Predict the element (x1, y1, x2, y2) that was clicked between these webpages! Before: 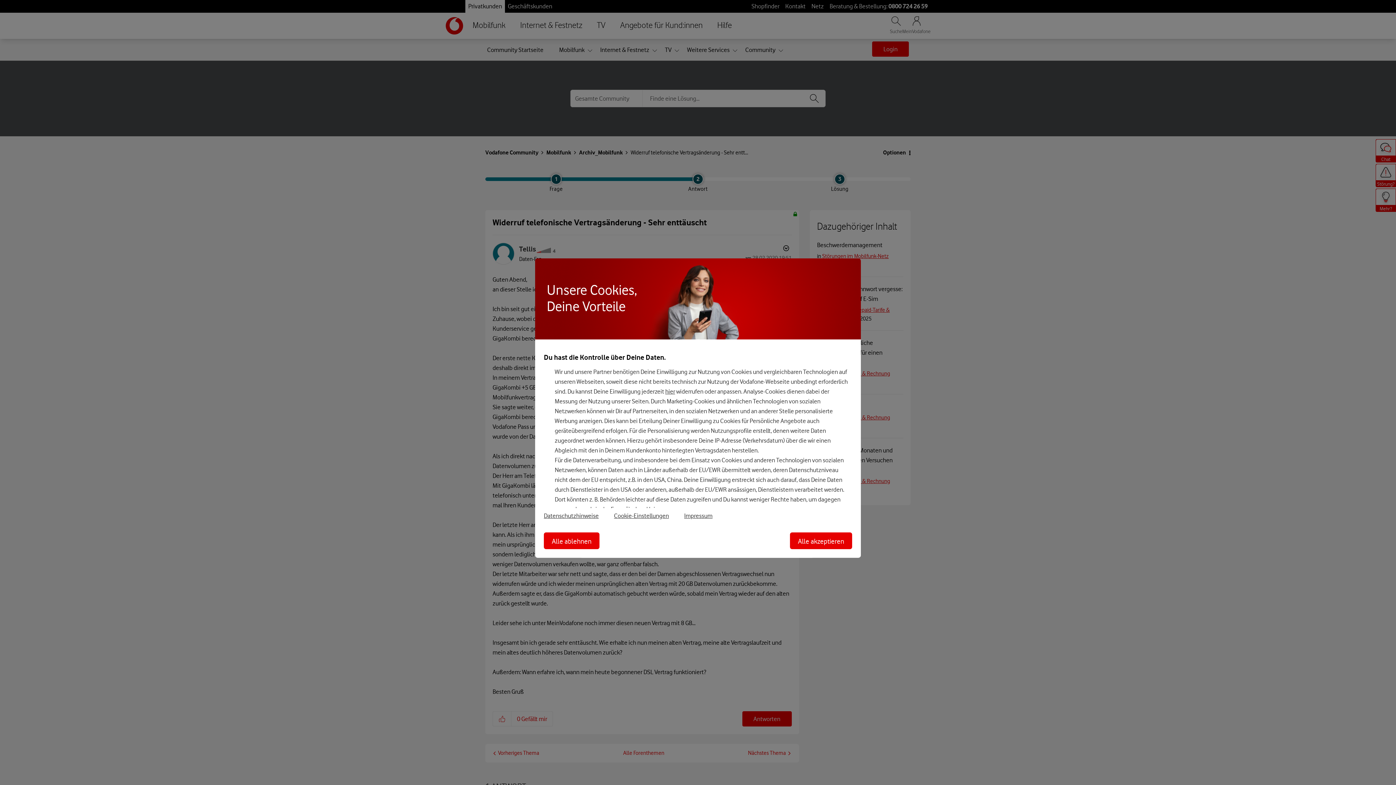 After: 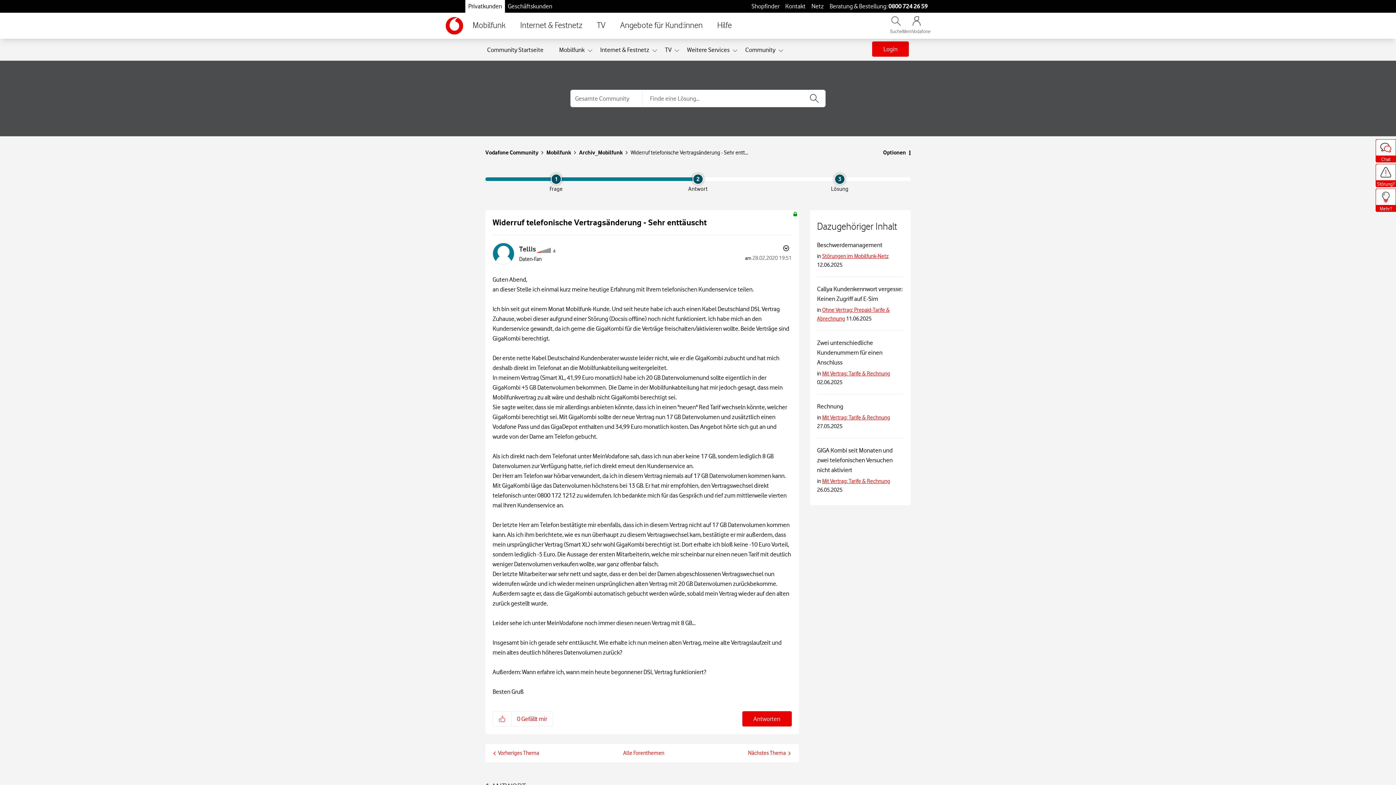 Action: bbox: (790, 532, 852, 549) label: Alle akzeptieren